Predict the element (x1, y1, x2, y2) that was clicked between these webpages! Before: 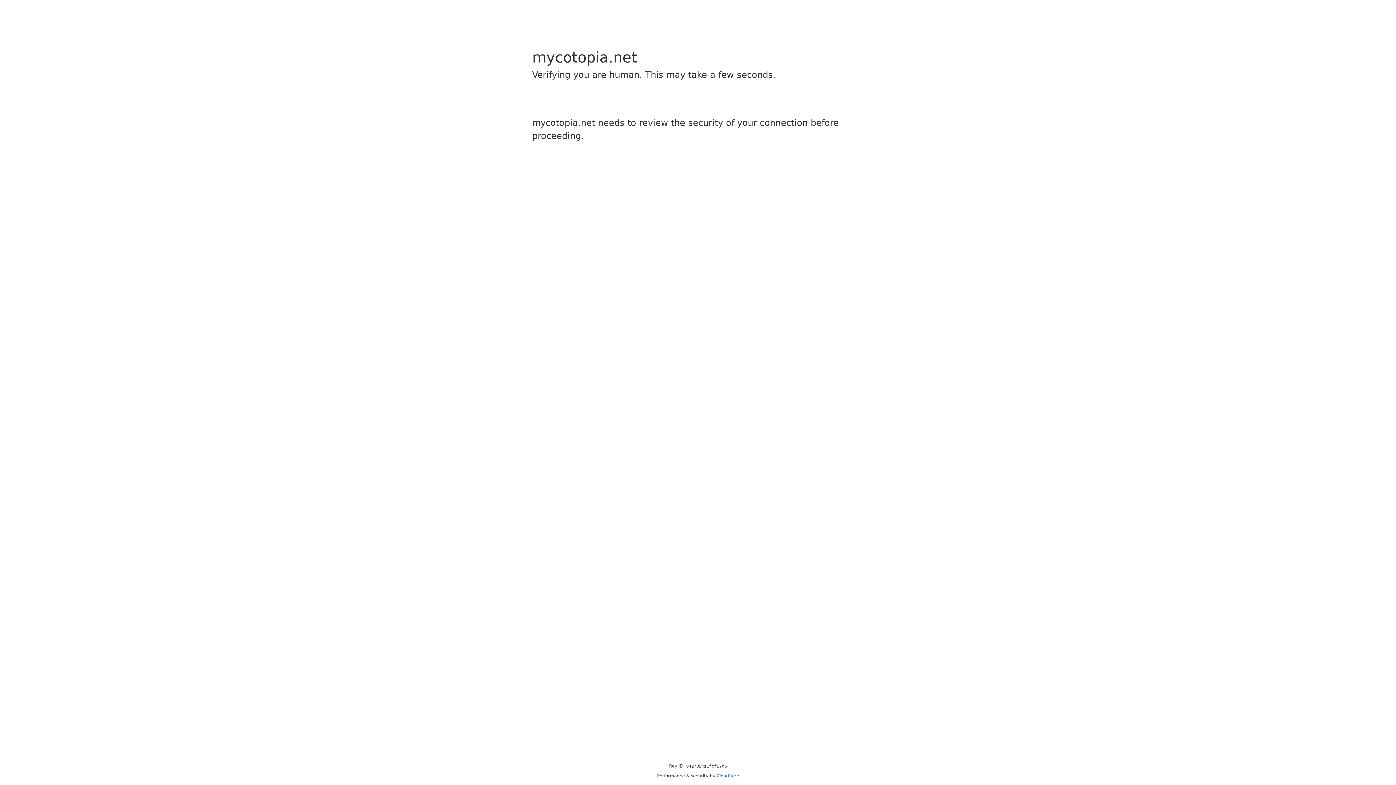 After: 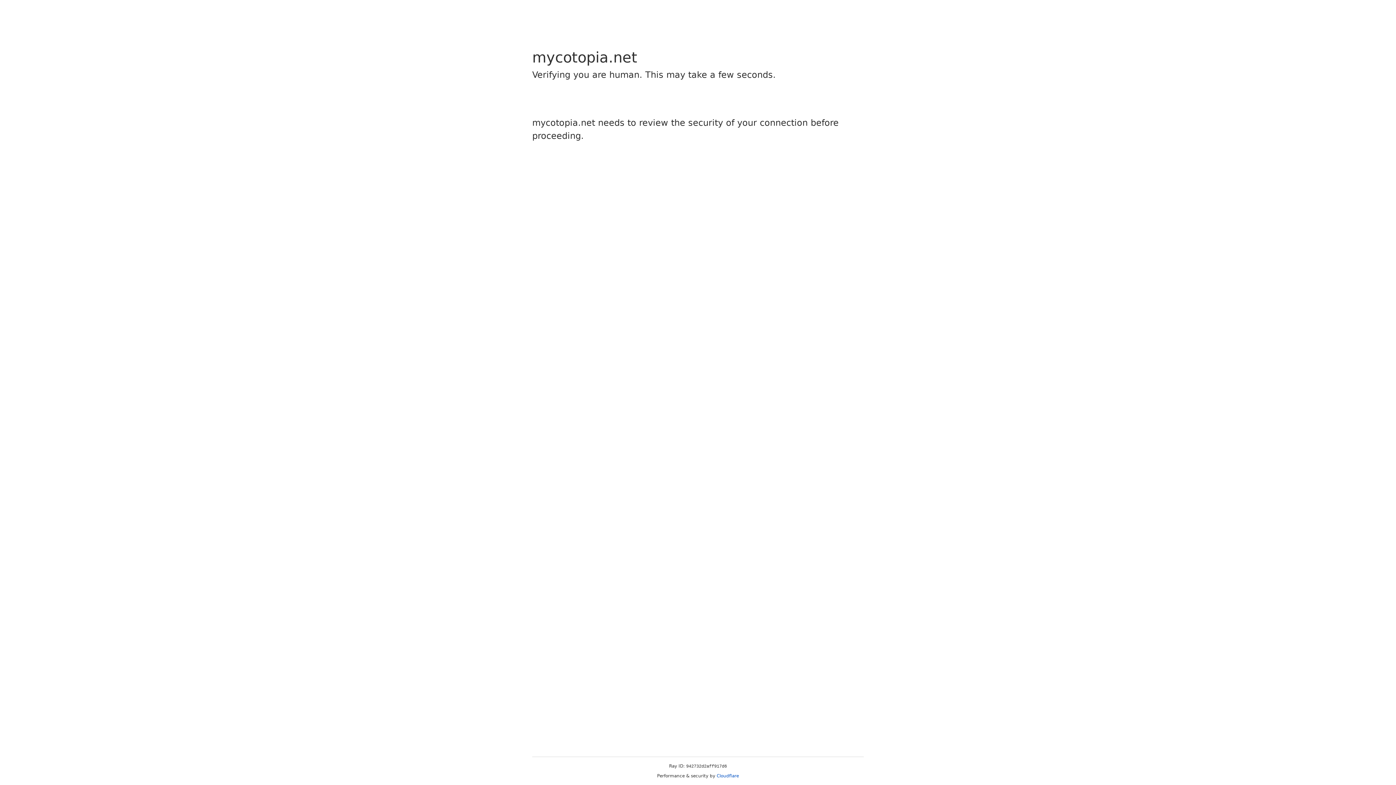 Action: bbox: (716, 773, 739, 778) label: Cloudflare